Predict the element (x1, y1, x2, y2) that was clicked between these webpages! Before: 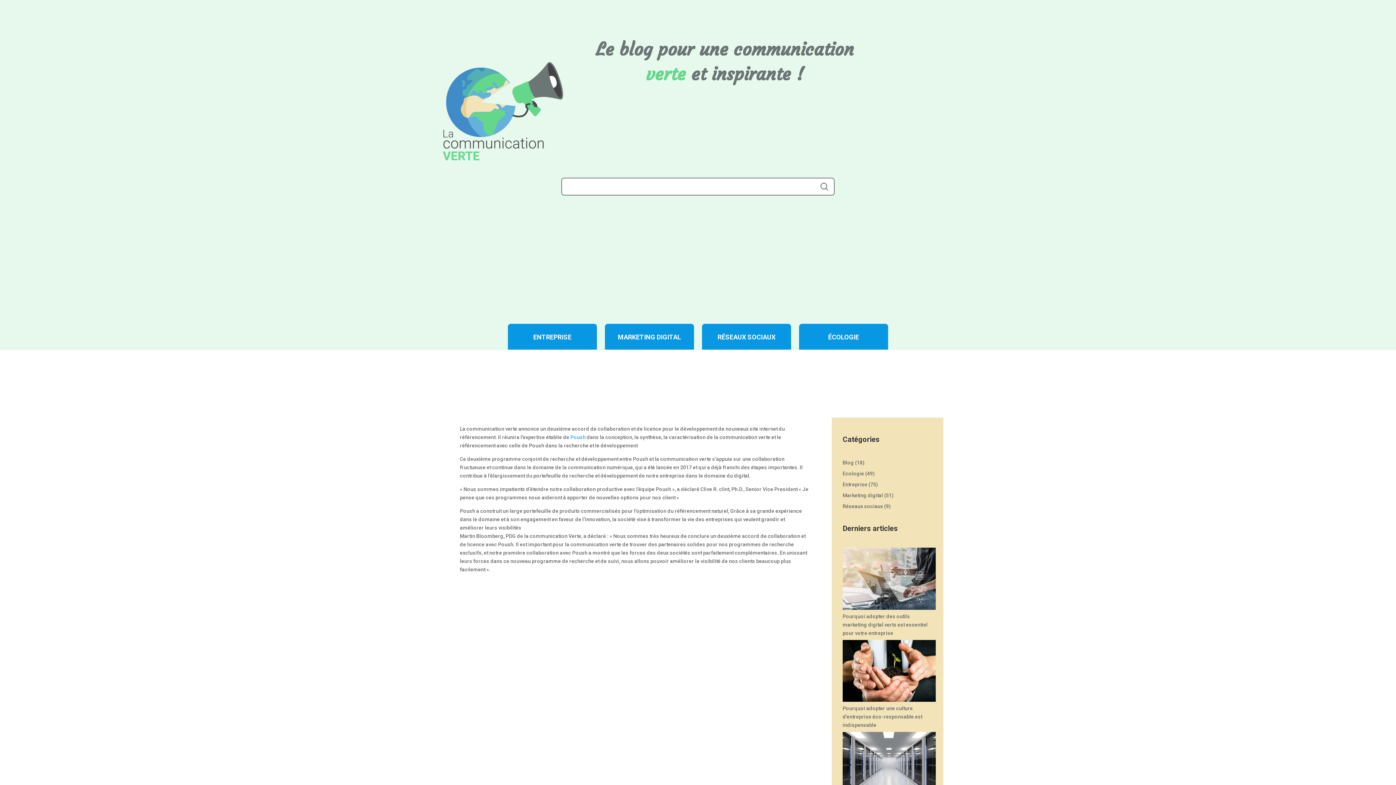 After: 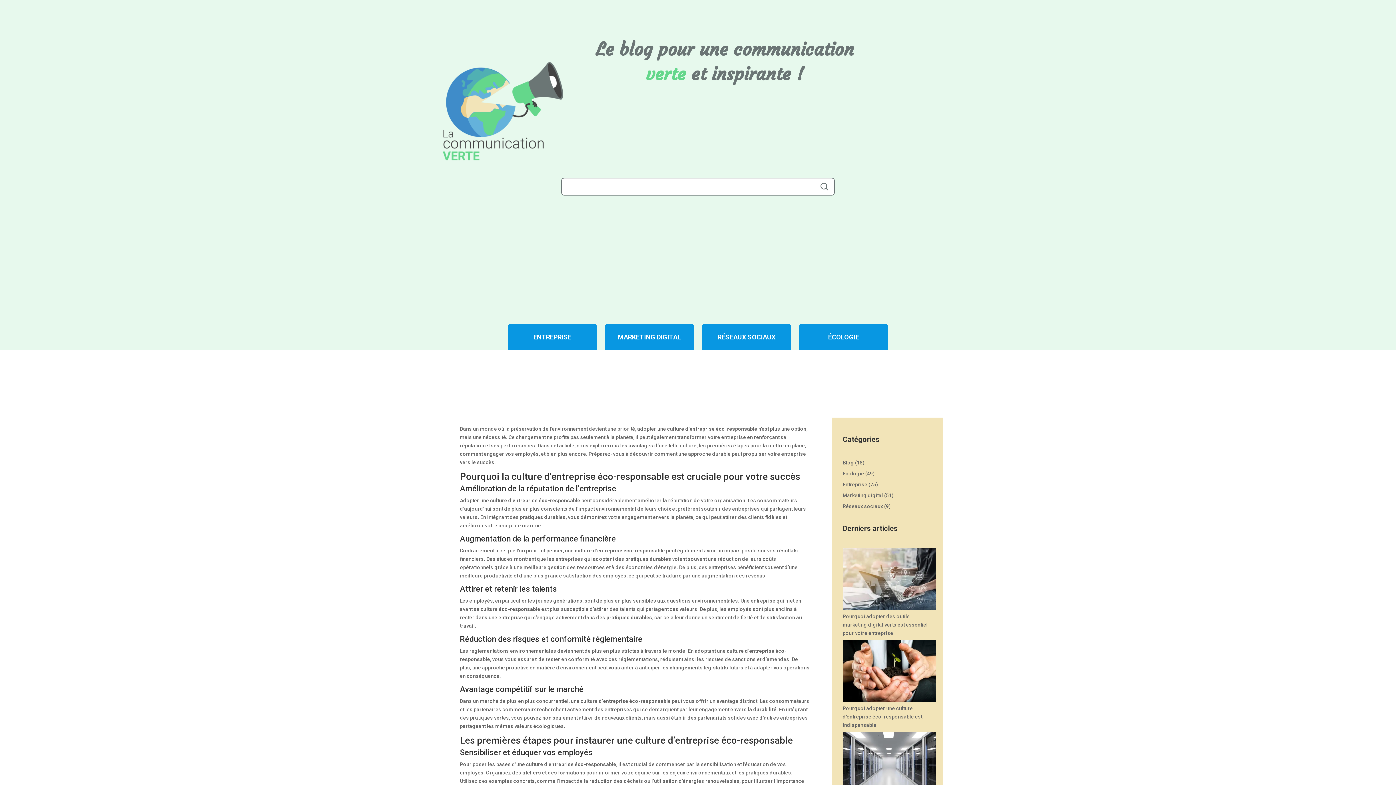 Action: bbox: (842, 640, 935, 704) label: Pourquoi adopter une culture d’entreprise éco-responsable est indispensable